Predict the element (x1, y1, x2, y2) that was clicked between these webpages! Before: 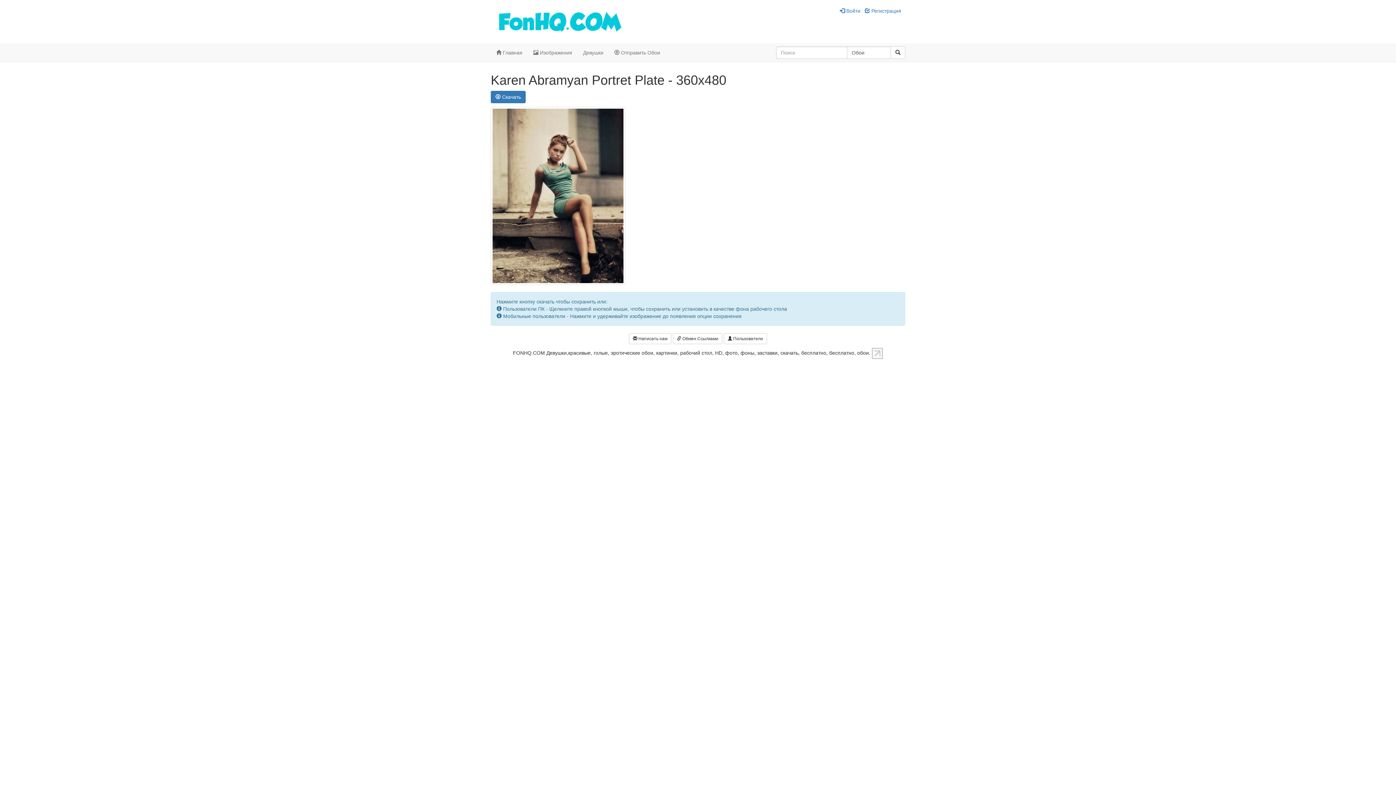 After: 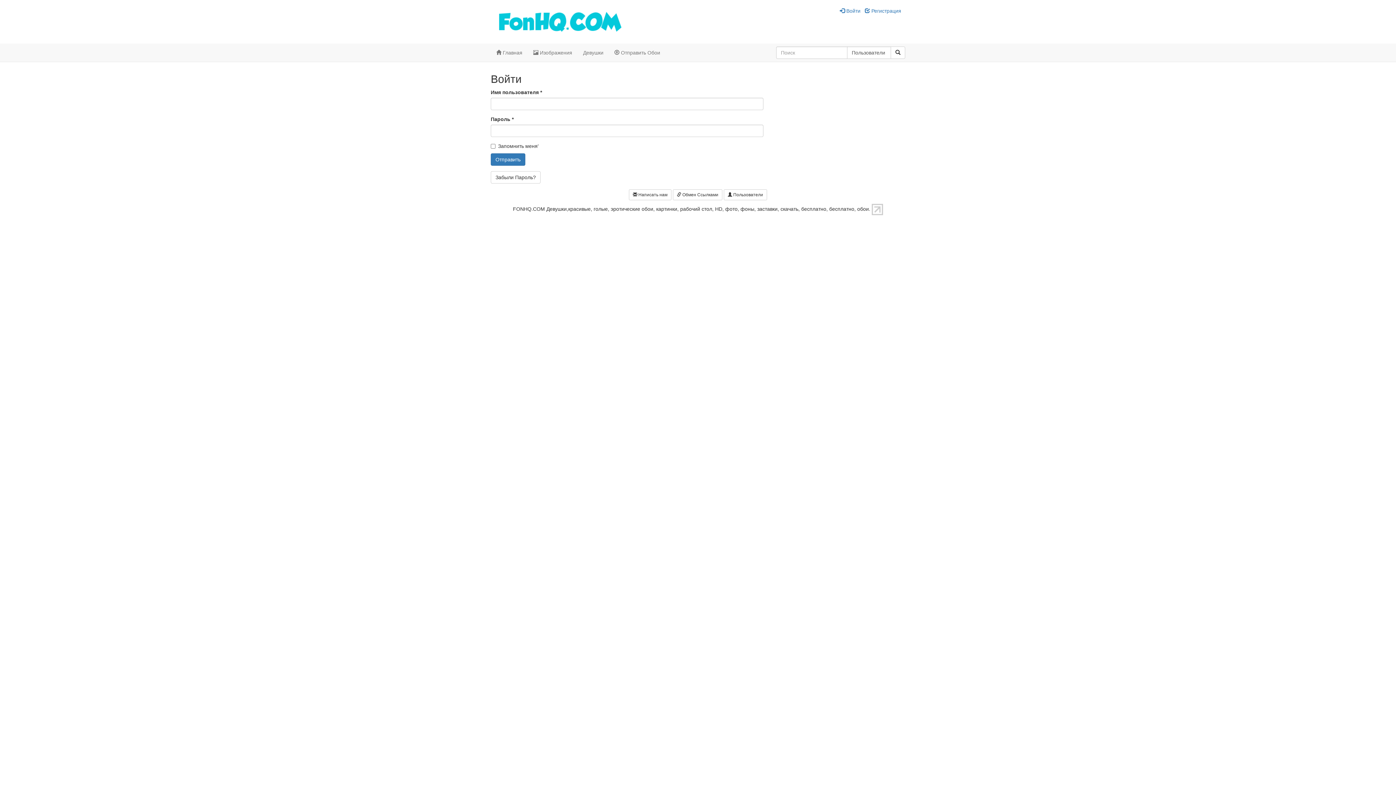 Action: label:  Войти bbox: (840, 8, 860, 13)